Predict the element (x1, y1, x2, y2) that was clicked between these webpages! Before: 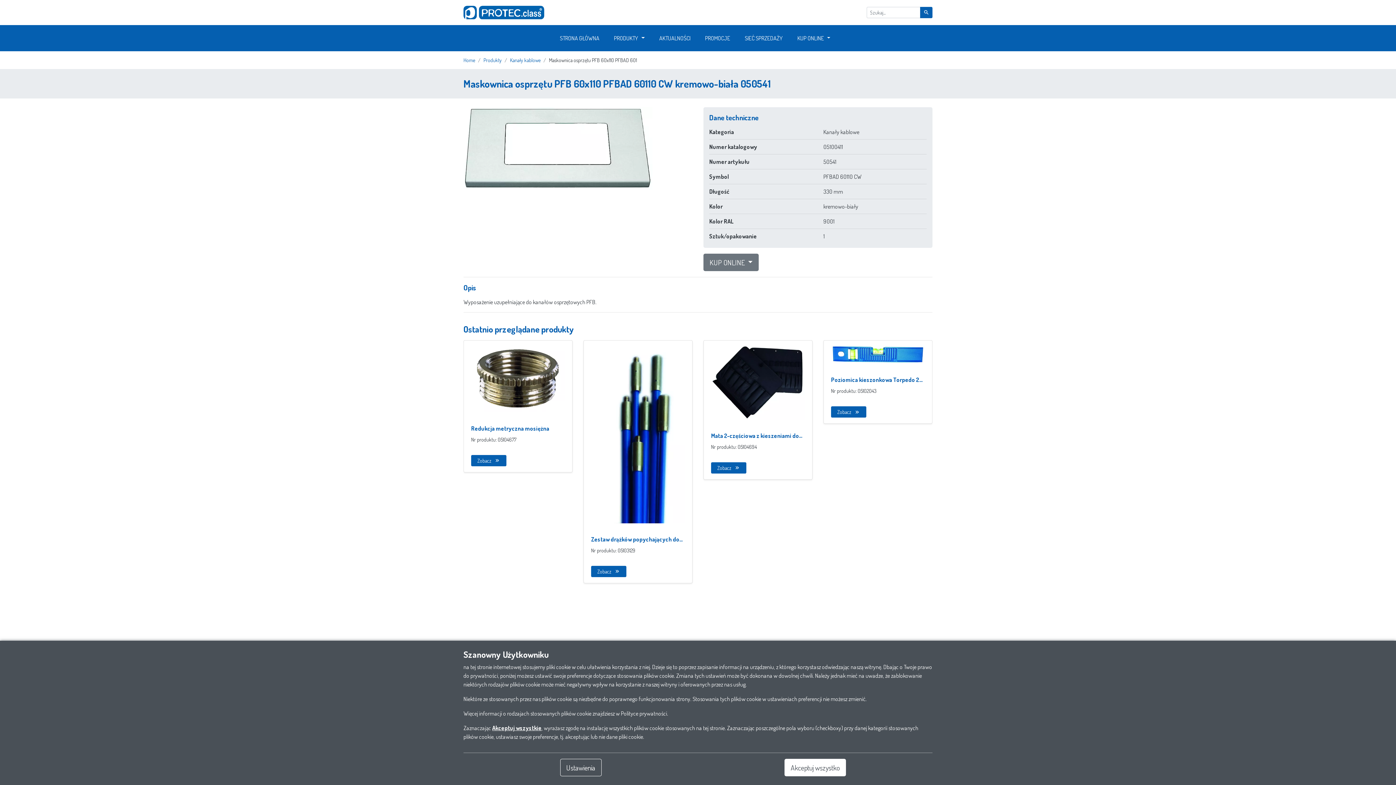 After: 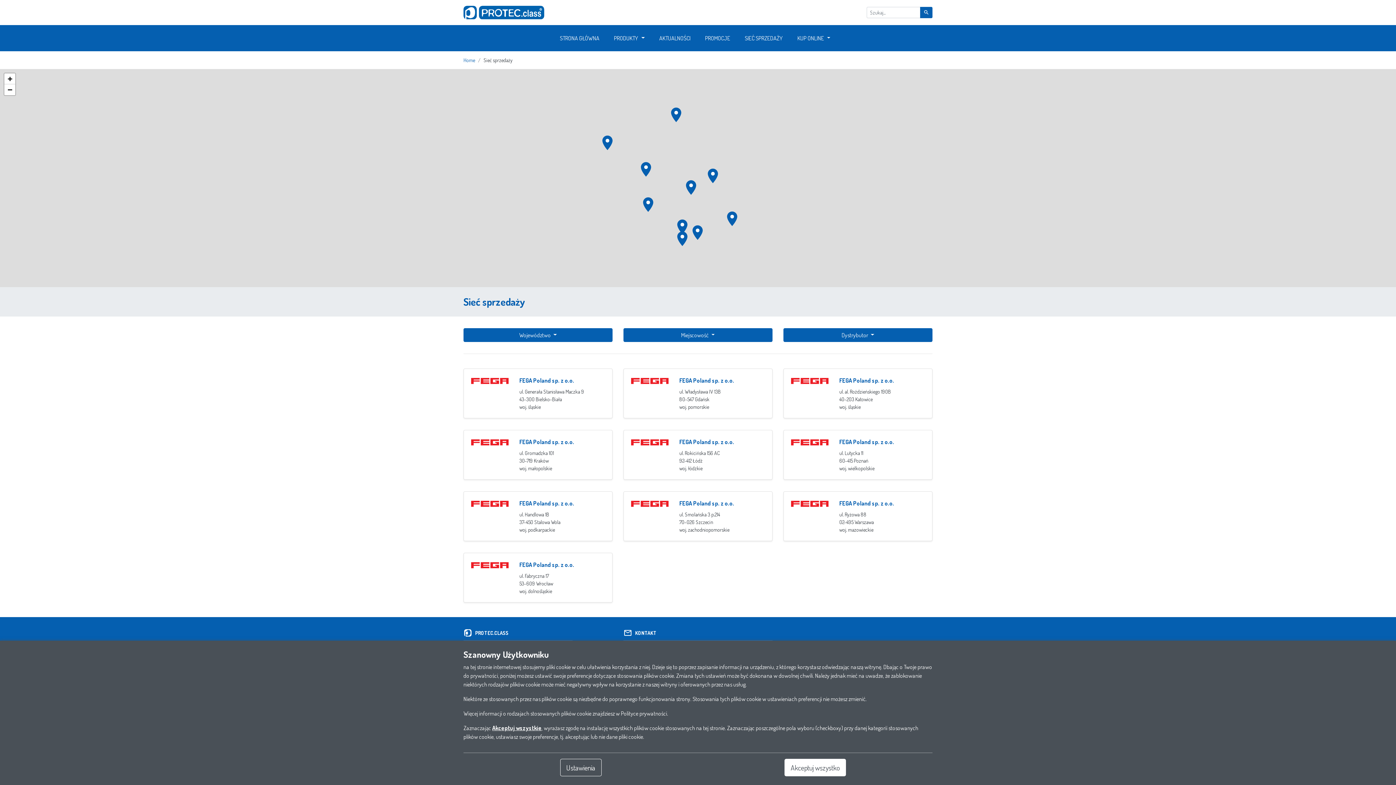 Action: bbox: (740, 30, 787, 45) label: SIEĆ SPRZEDAŻY